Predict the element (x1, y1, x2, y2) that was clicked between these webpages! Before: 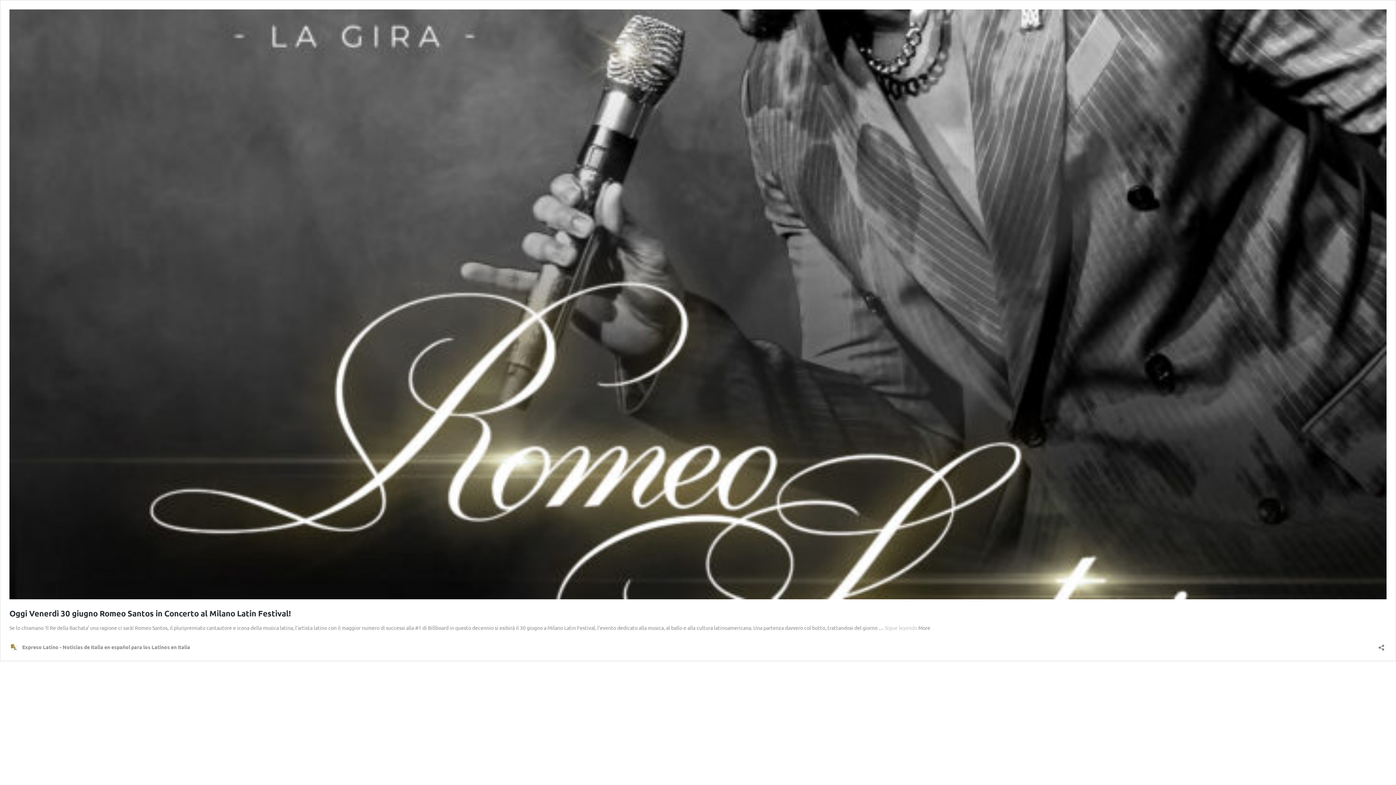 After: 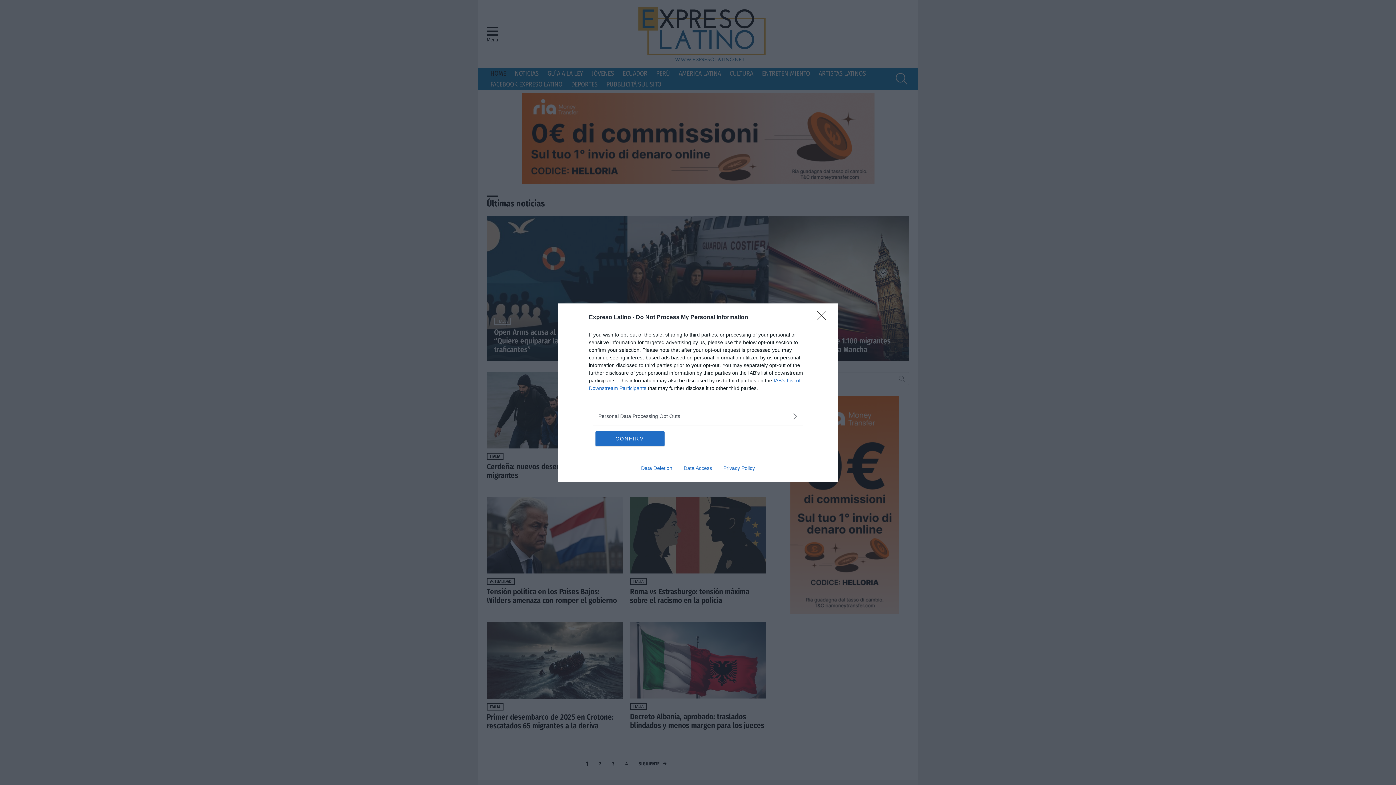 Action: bbox: (9, 643, 190, 652) label: Expreso Latino - Noticias de Italia en español para los Latinos en Italia